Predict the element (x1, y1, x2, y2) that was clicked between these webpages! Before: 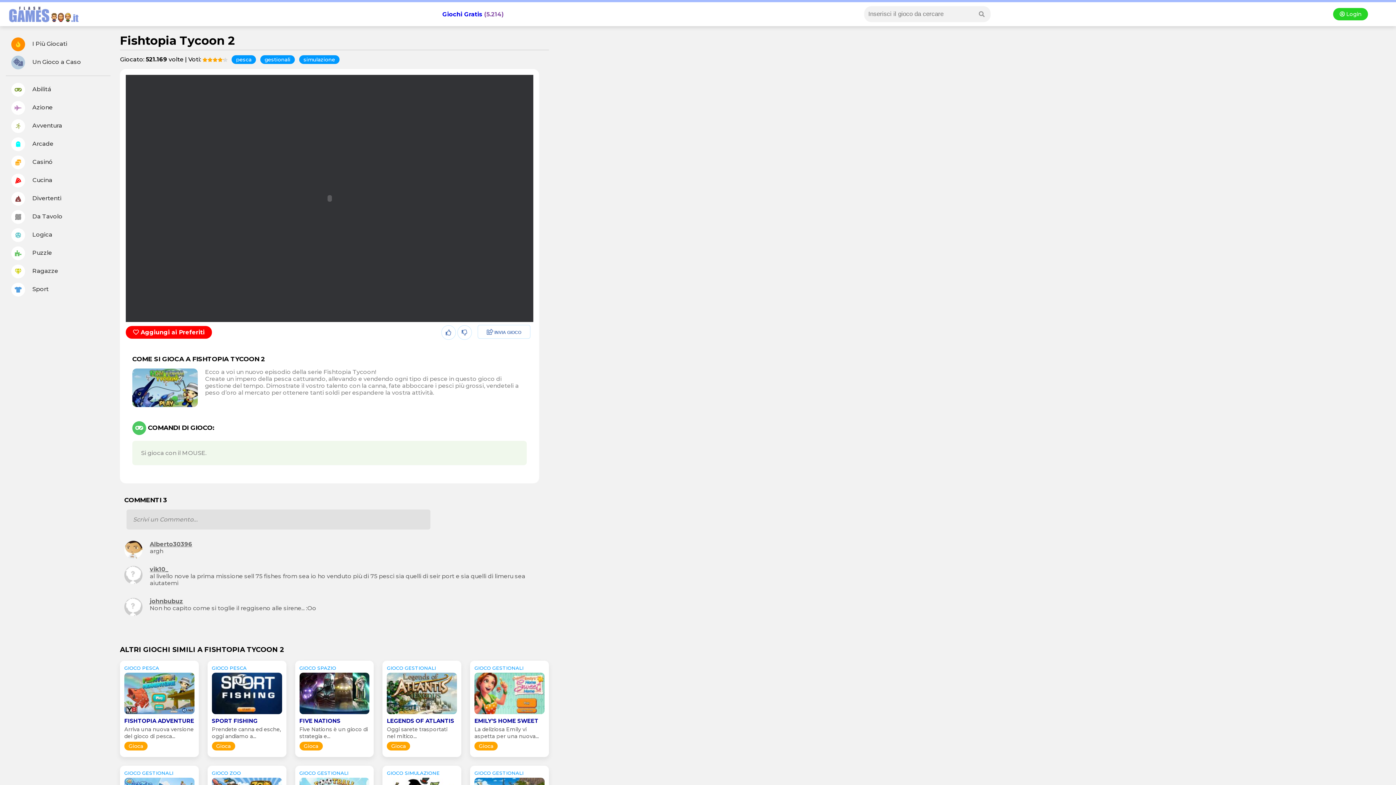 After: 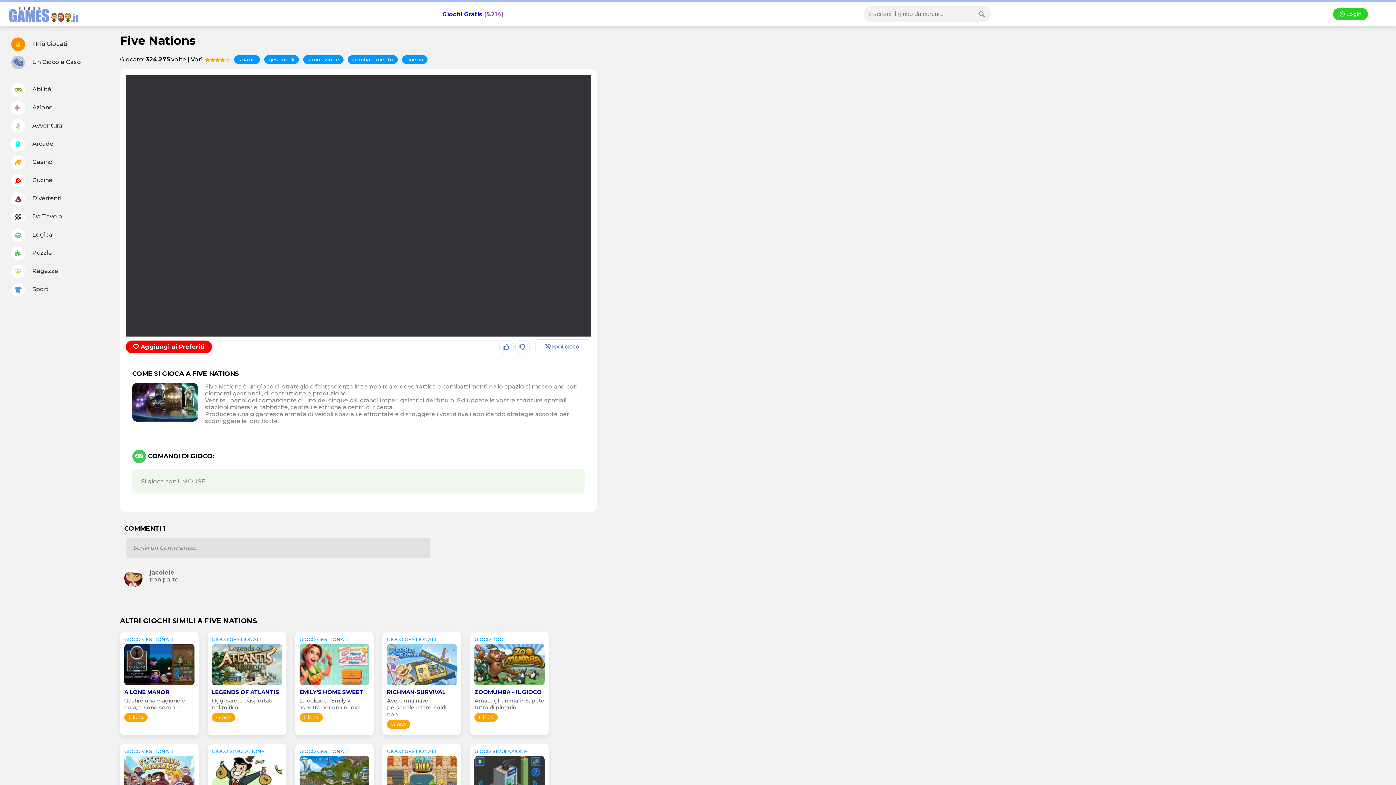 Action: label: Gioca bbox: (299, 742, 322, 750)